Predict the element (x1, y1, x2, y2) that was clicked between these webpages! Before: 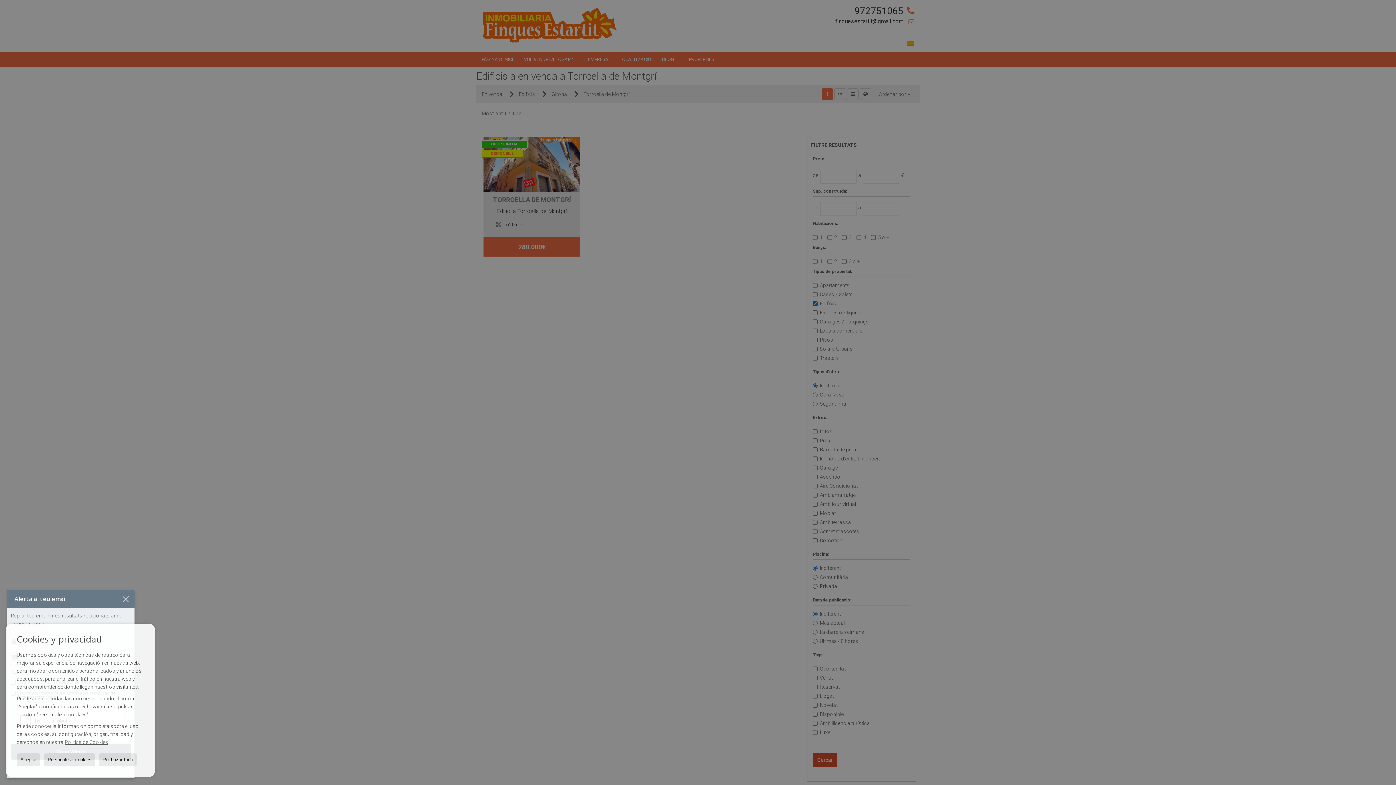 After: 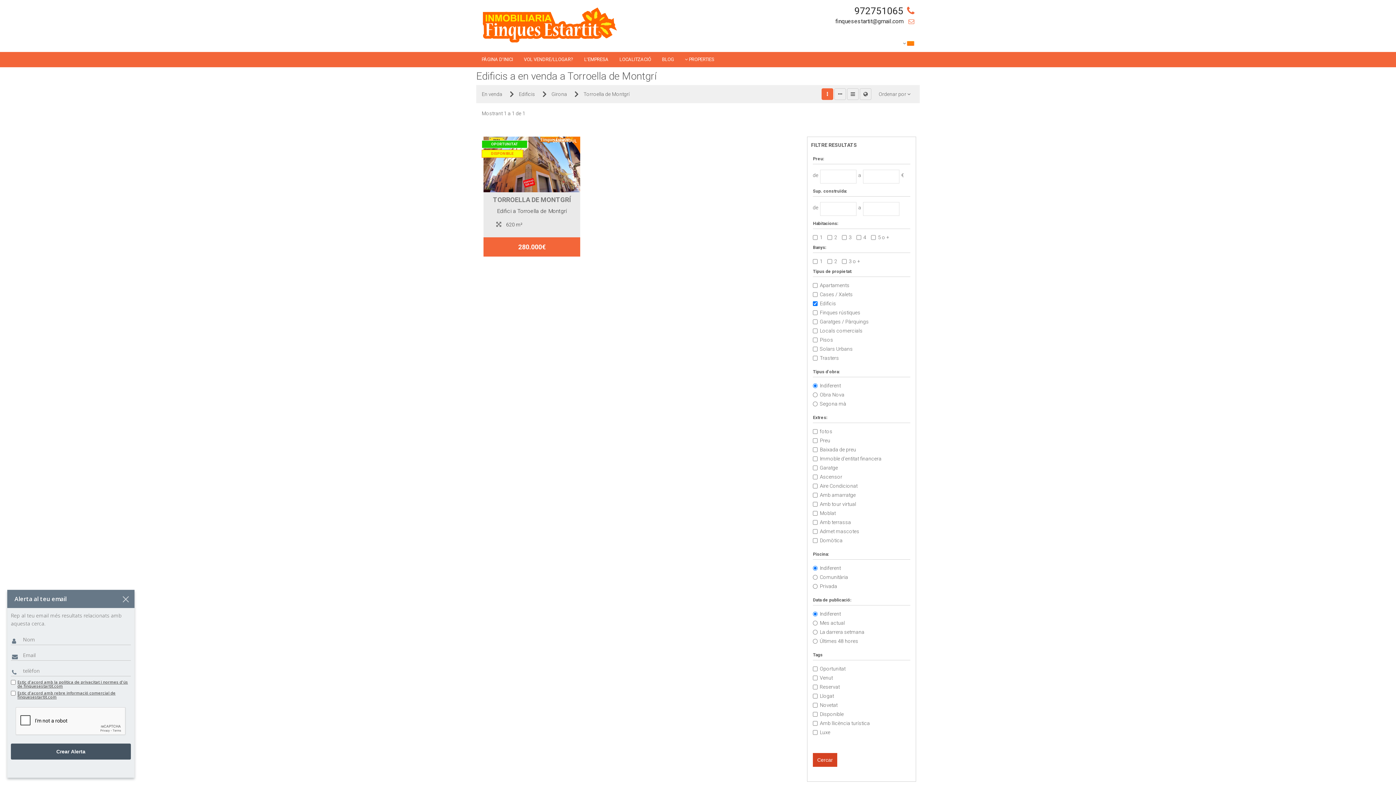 Action: bbox: (16, 753, 40, 766) label: Aceptar